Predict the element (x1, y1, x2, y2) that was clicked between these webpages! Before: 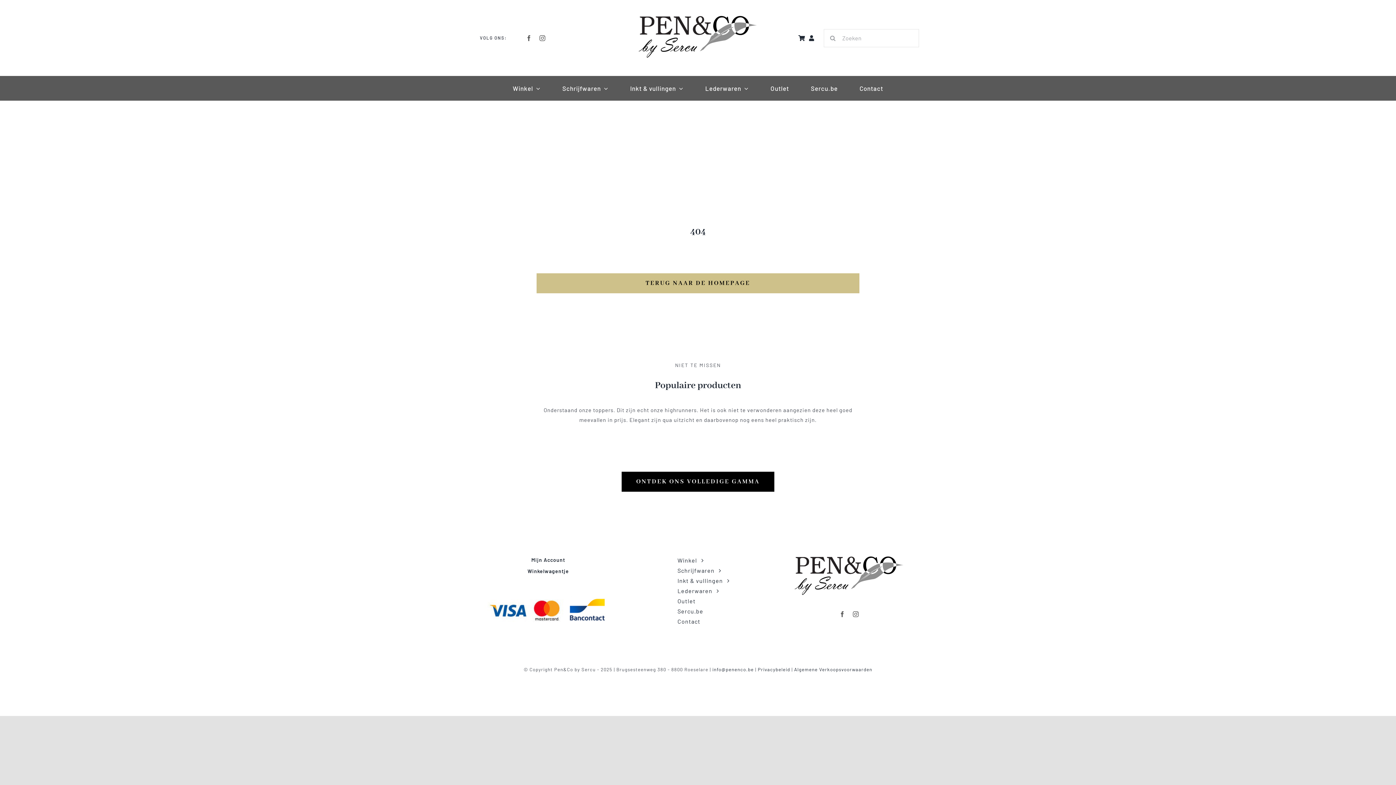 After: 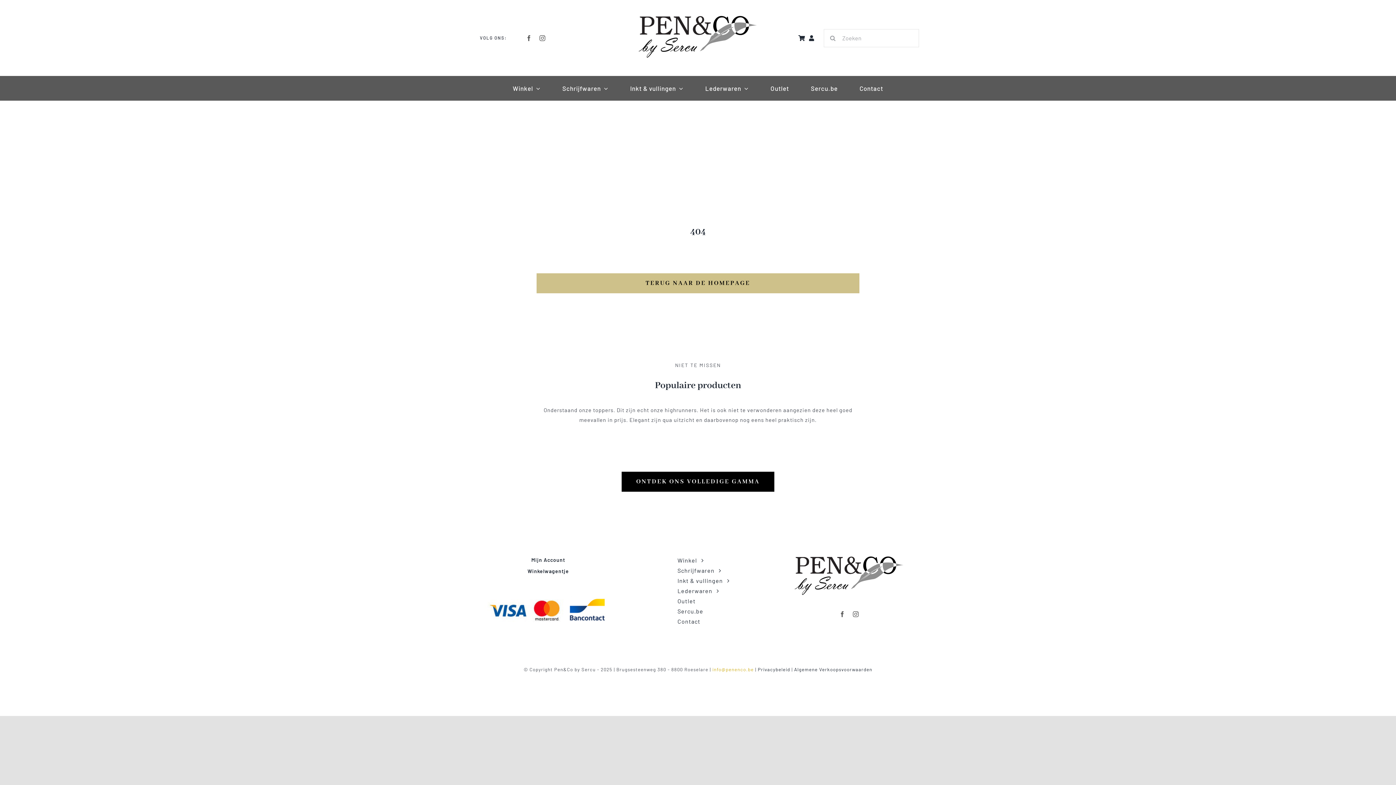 Action: bbox: (712, 667, 754, 672) label: info@penenco.be